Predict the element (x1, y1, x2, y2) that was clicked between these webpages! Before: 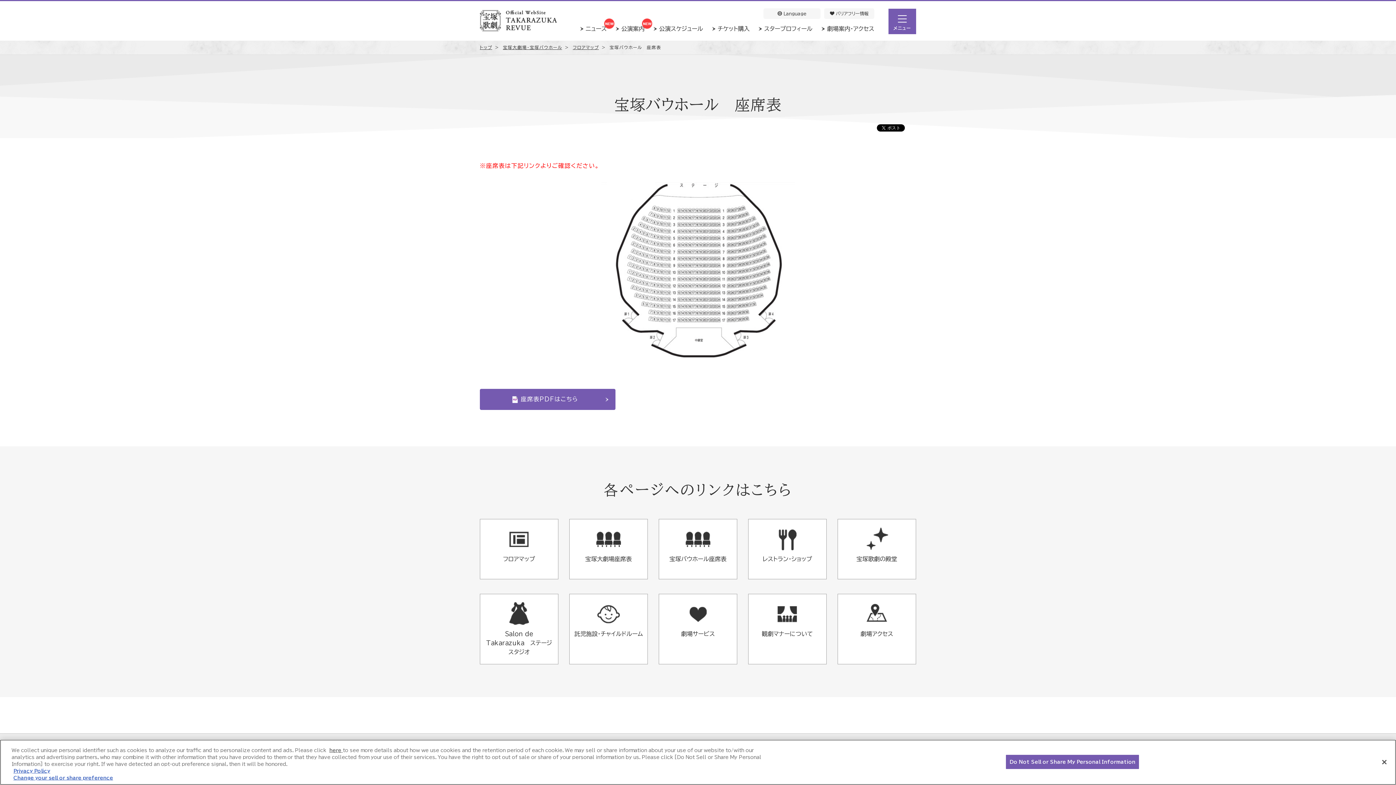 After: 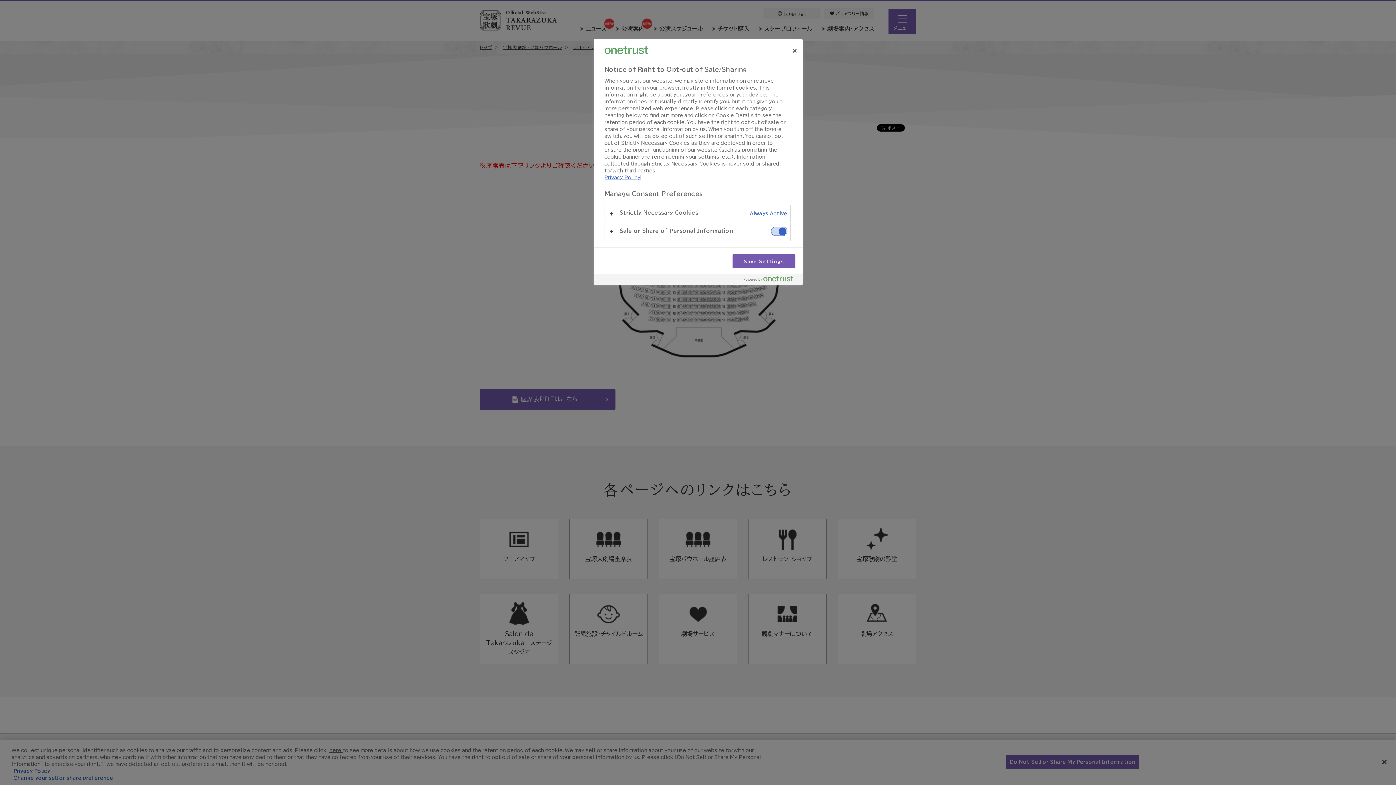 Action: bbox: (13, 776, 113, 780) label: Change your sell or share preference